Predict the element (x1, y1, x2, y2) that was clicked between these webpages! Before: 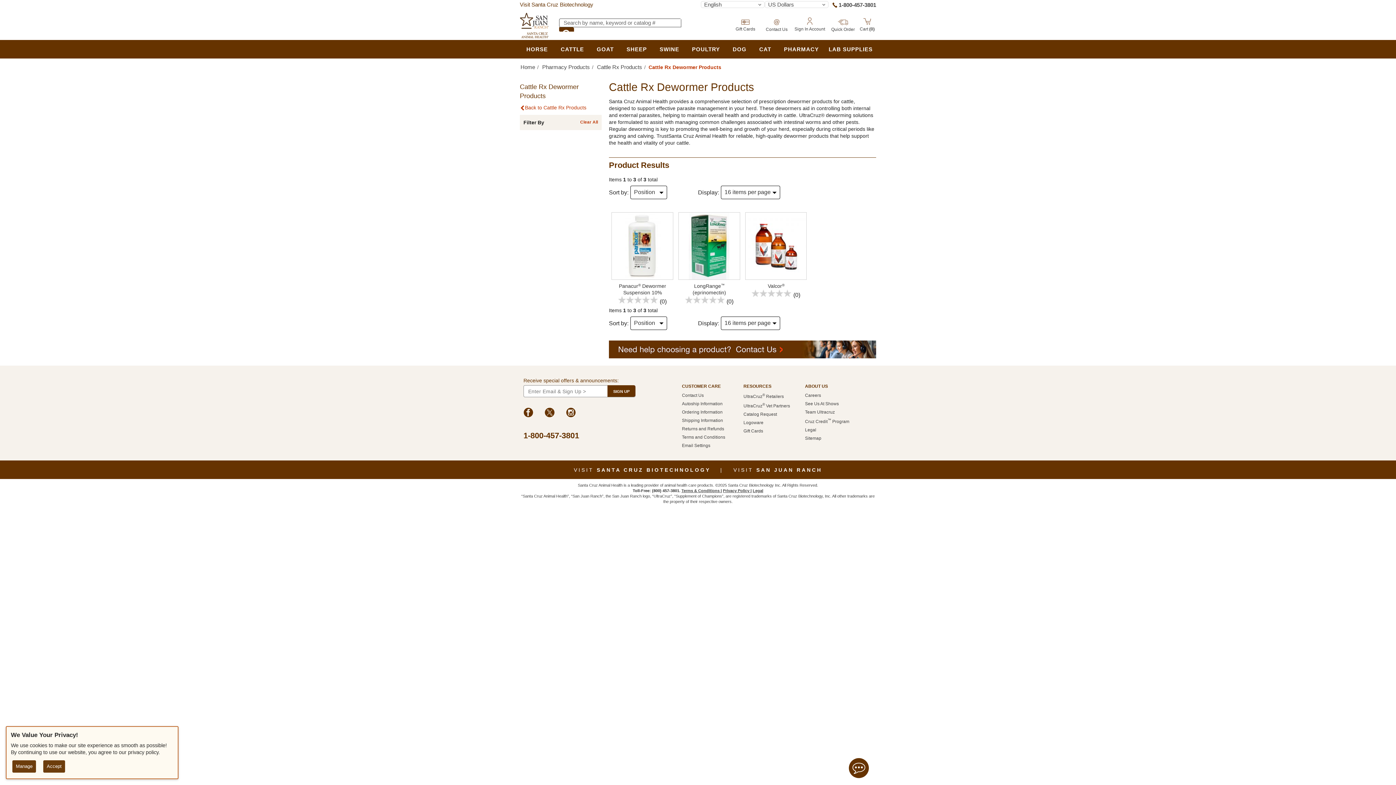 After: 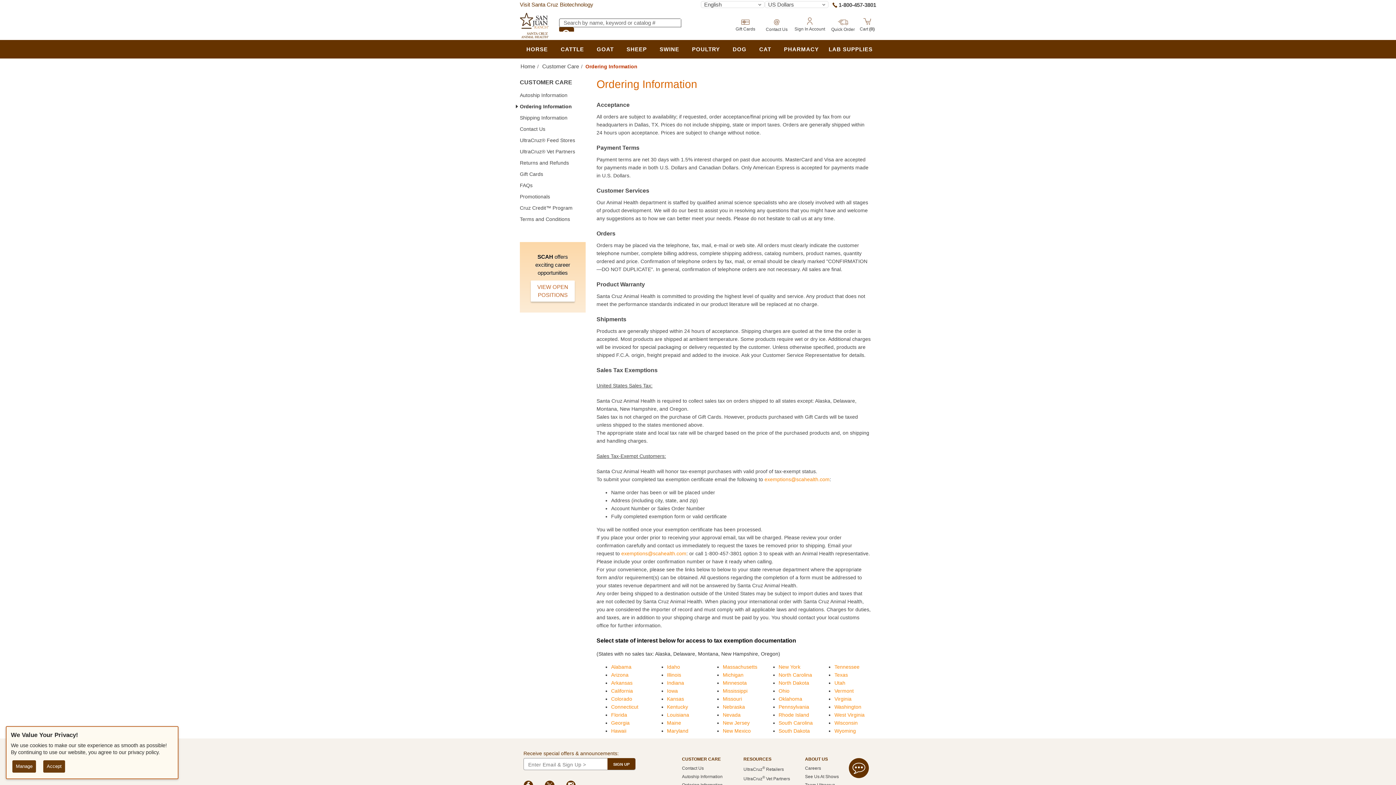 Action: label: Ordering Information bbox: (682, 343, 722, 348)